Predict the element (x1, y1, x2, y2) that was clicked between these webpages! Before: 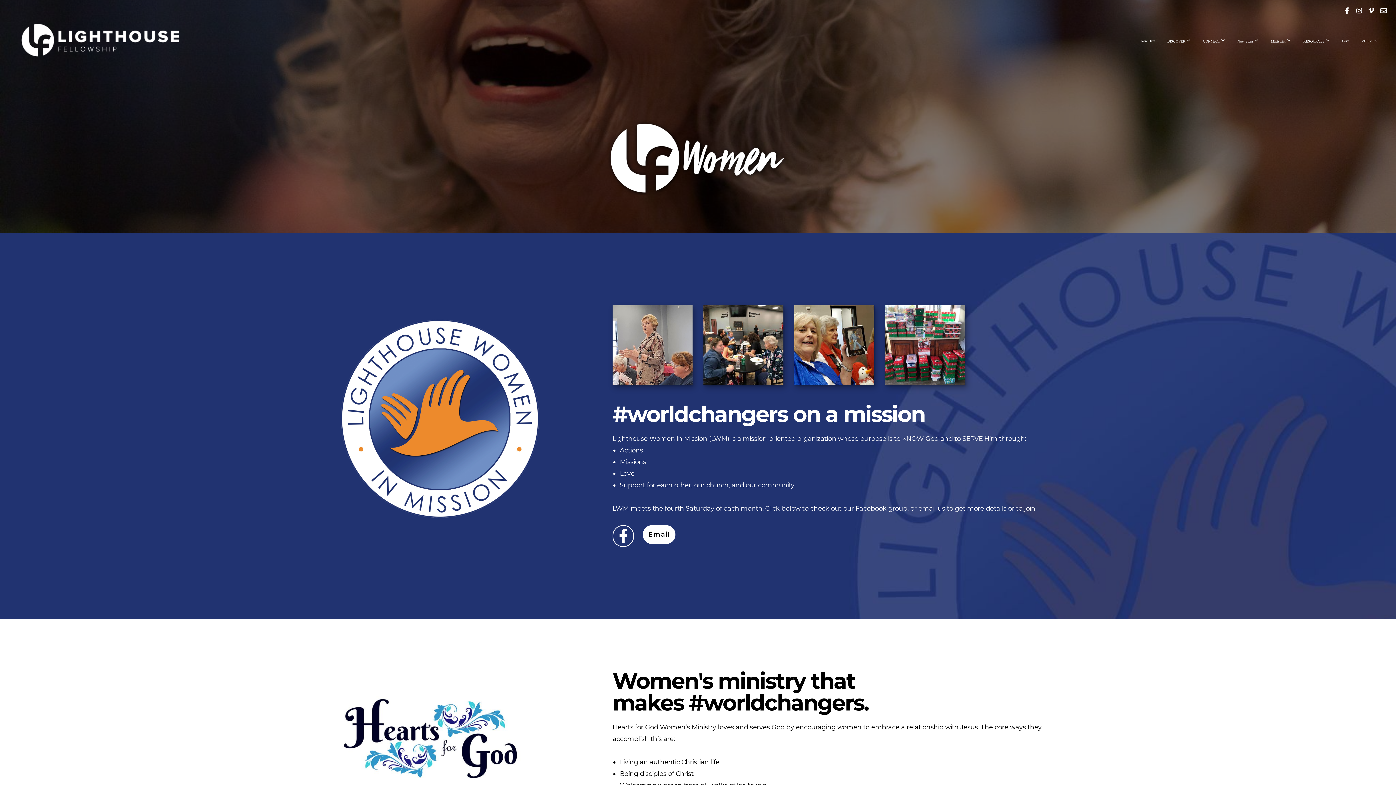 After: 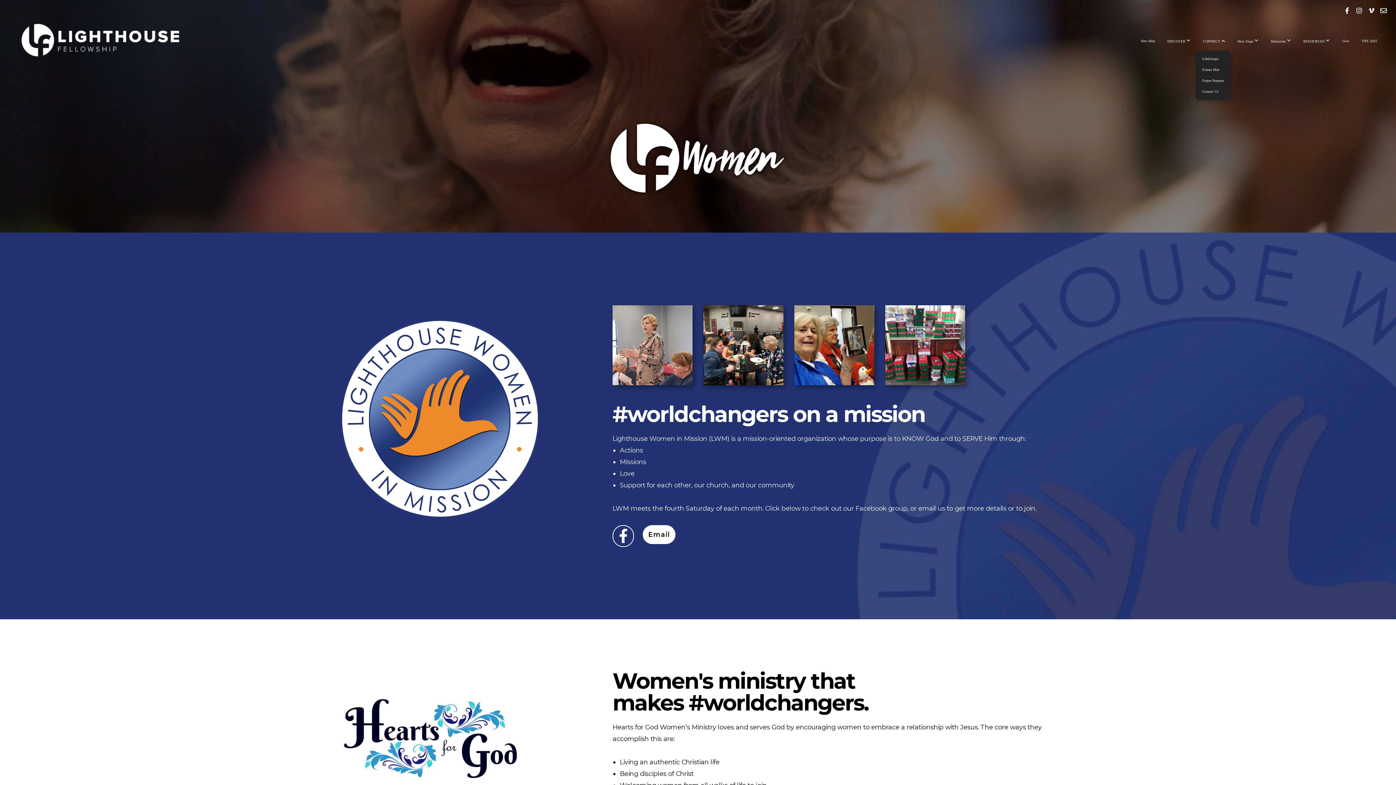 Action: label: CONNECT  bbox: (1197, 31, 1230, 50)